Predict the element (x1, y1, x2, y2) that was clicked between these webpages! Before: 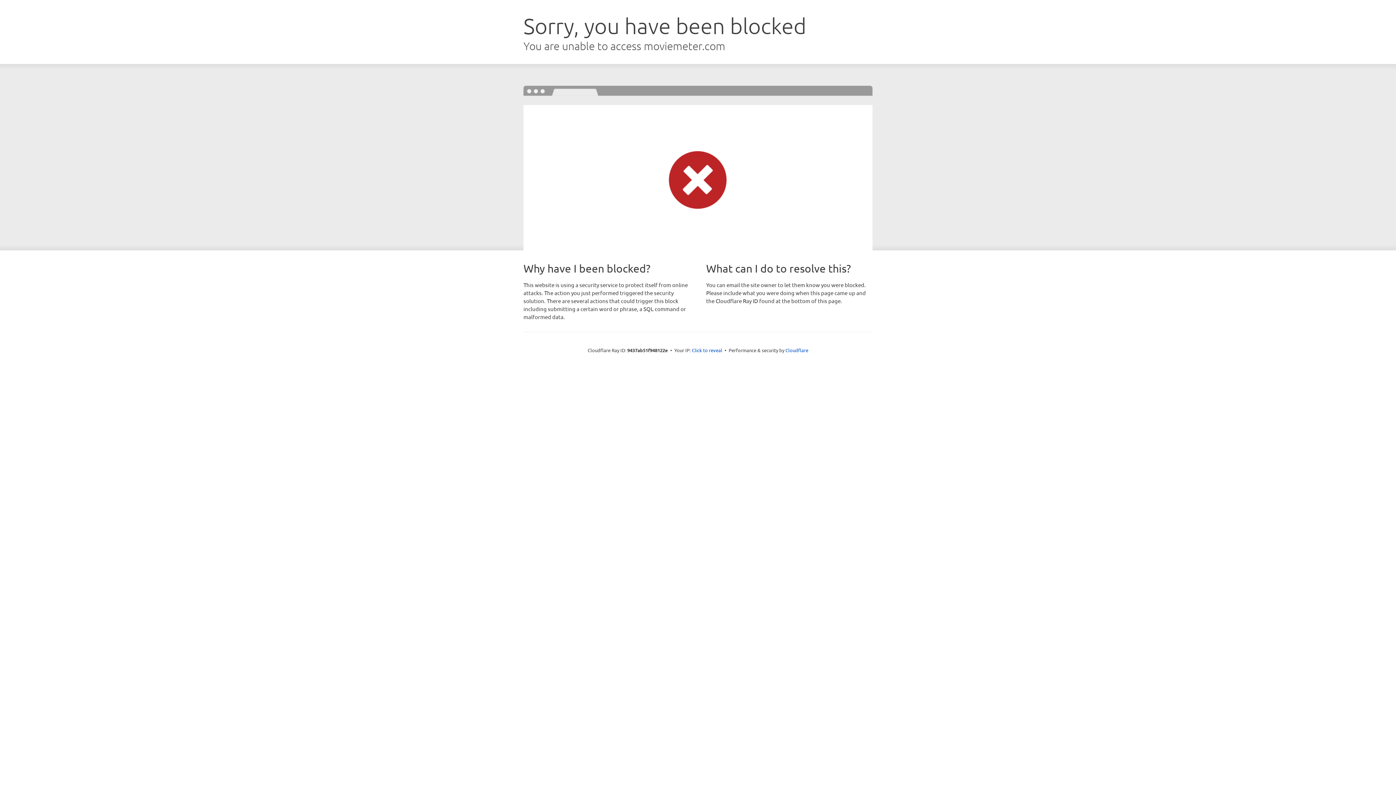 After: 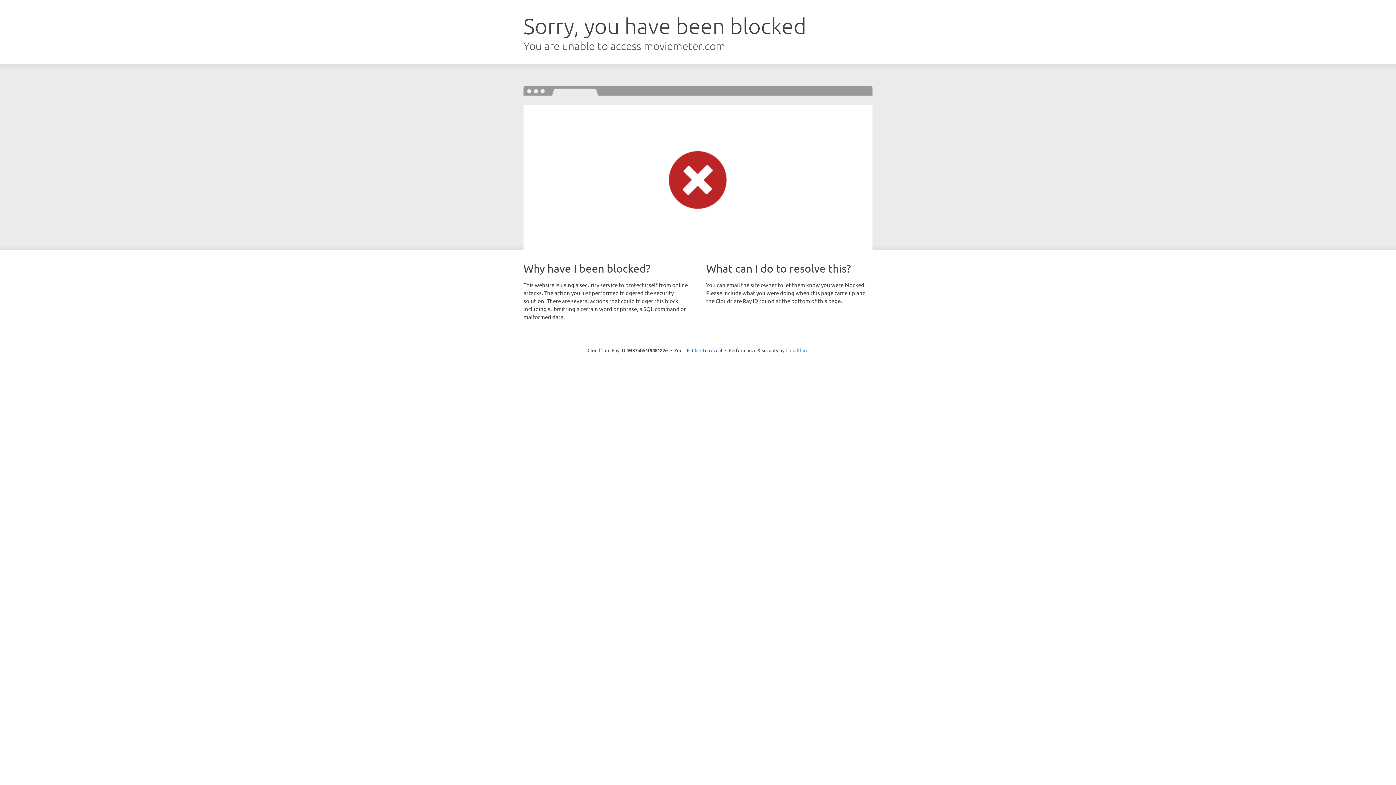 Action: label: Cloudflare bbox: (785, 347, 808, 353)